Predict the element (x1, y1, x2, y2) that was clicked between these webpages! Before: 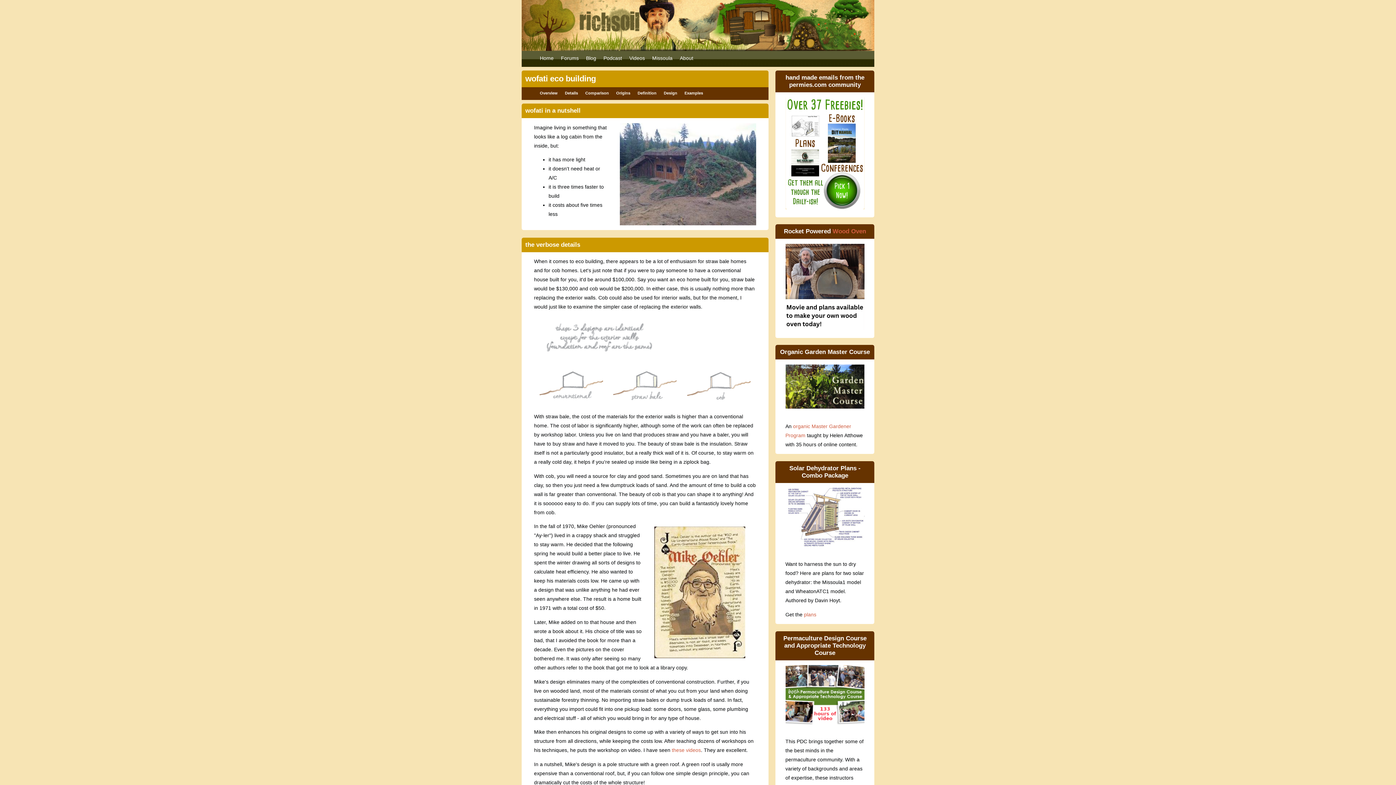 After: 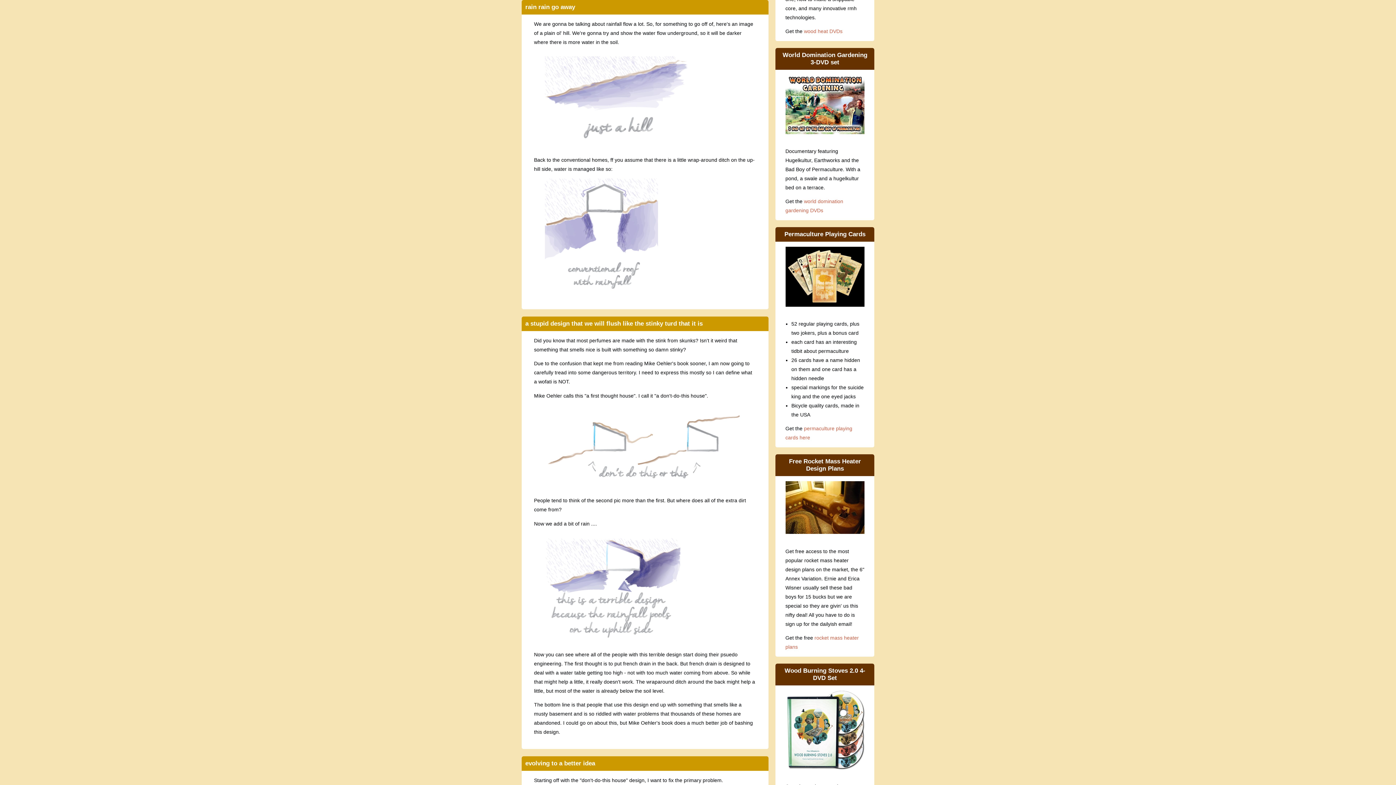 Action: label: Comparison bbox: (581, 87, 612, 100)